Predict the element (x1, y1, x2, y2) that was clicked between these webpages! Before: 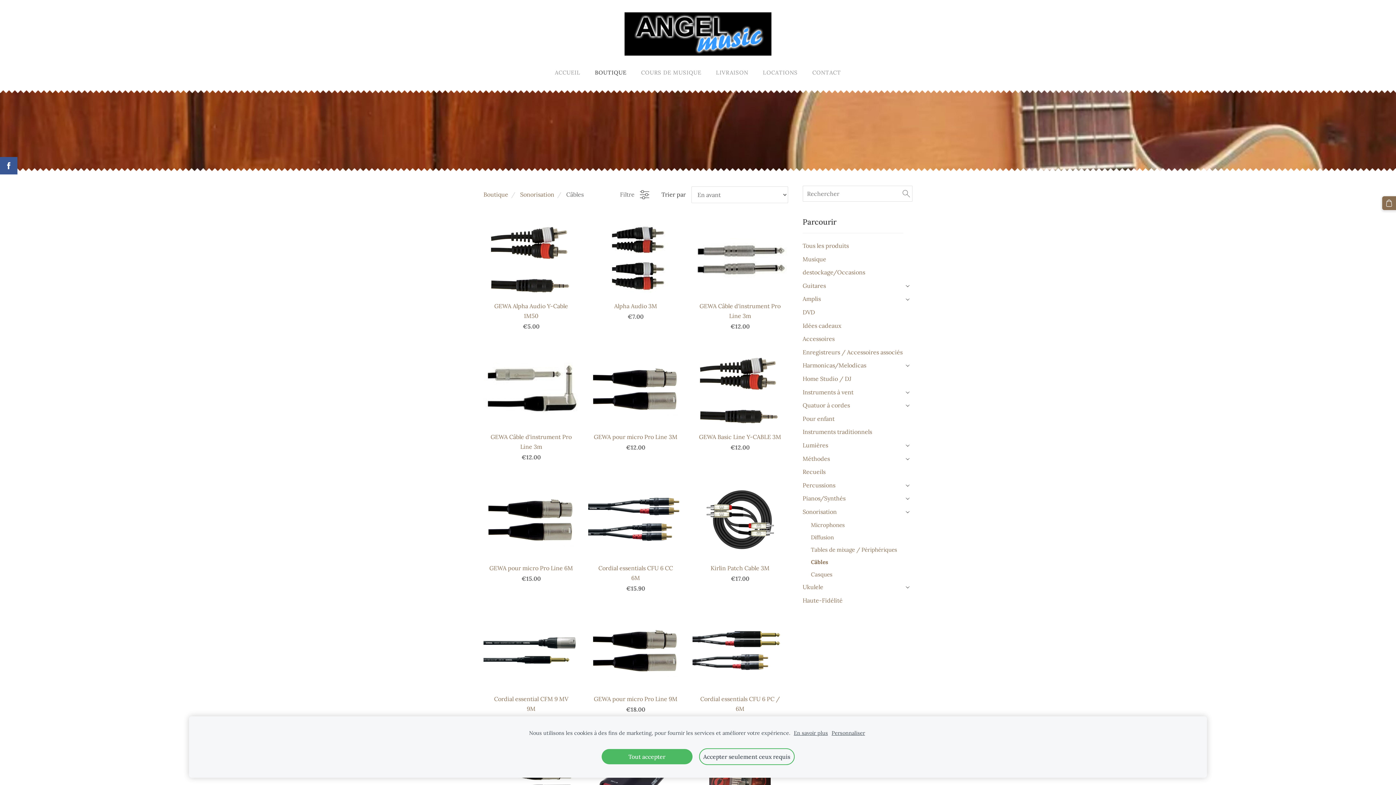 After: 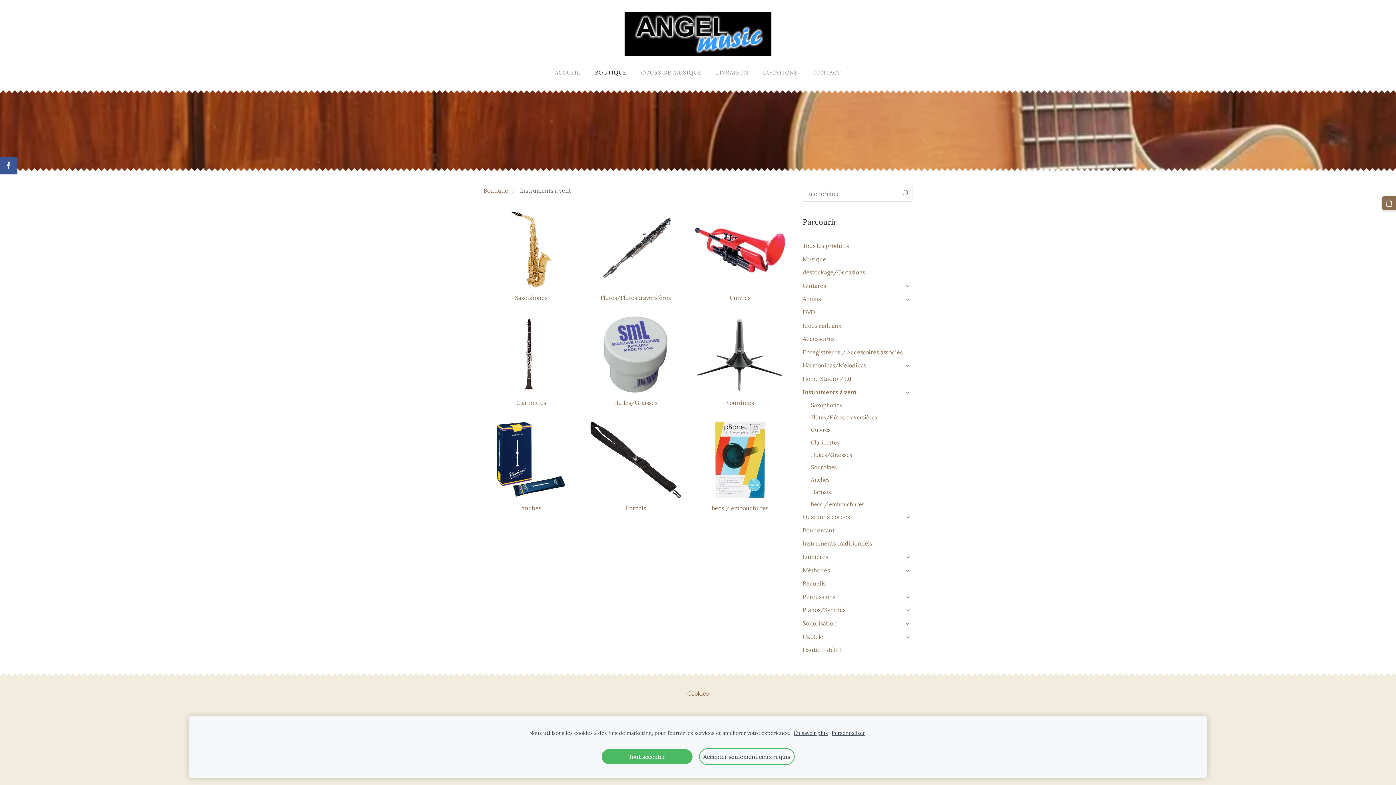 Action: bbox: (802, 387, 853, 397) label: Instruments à vent